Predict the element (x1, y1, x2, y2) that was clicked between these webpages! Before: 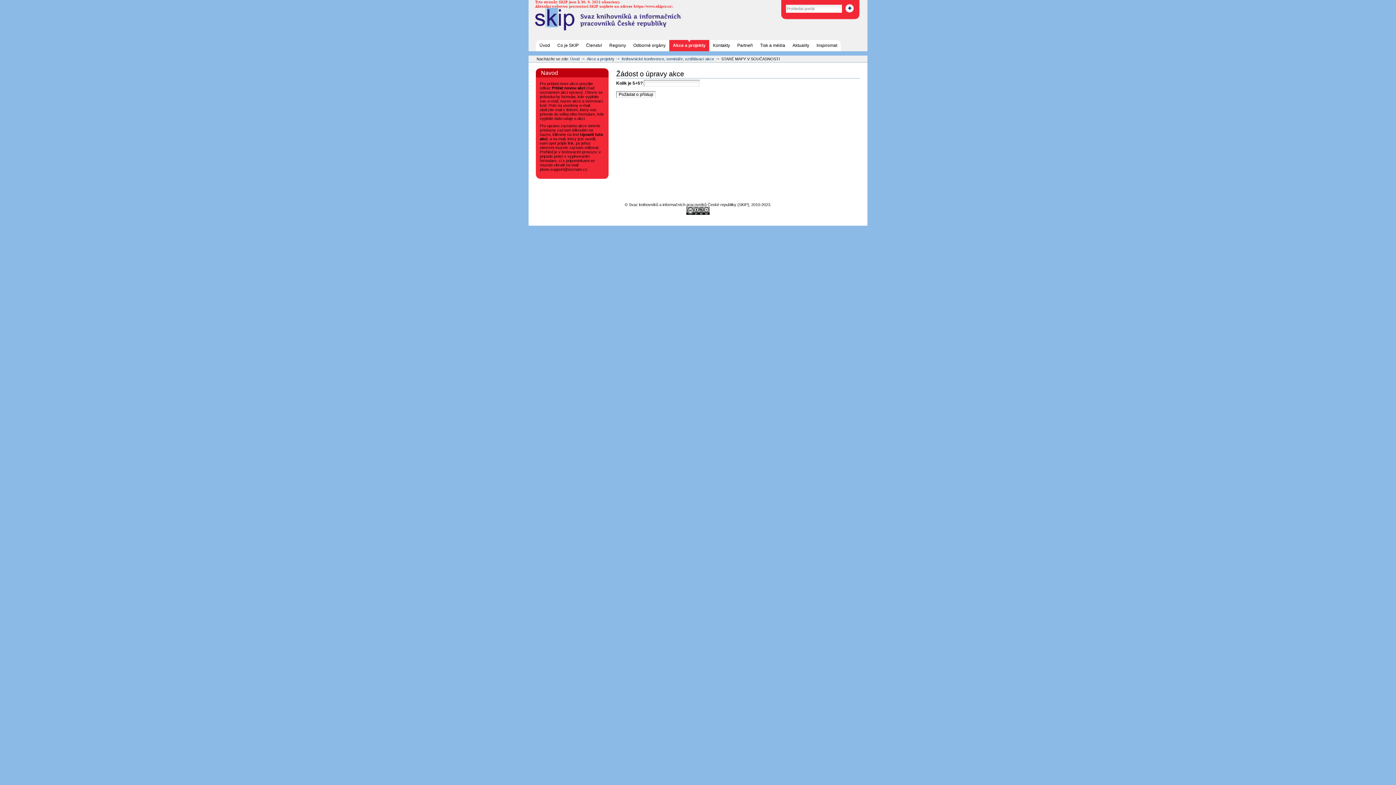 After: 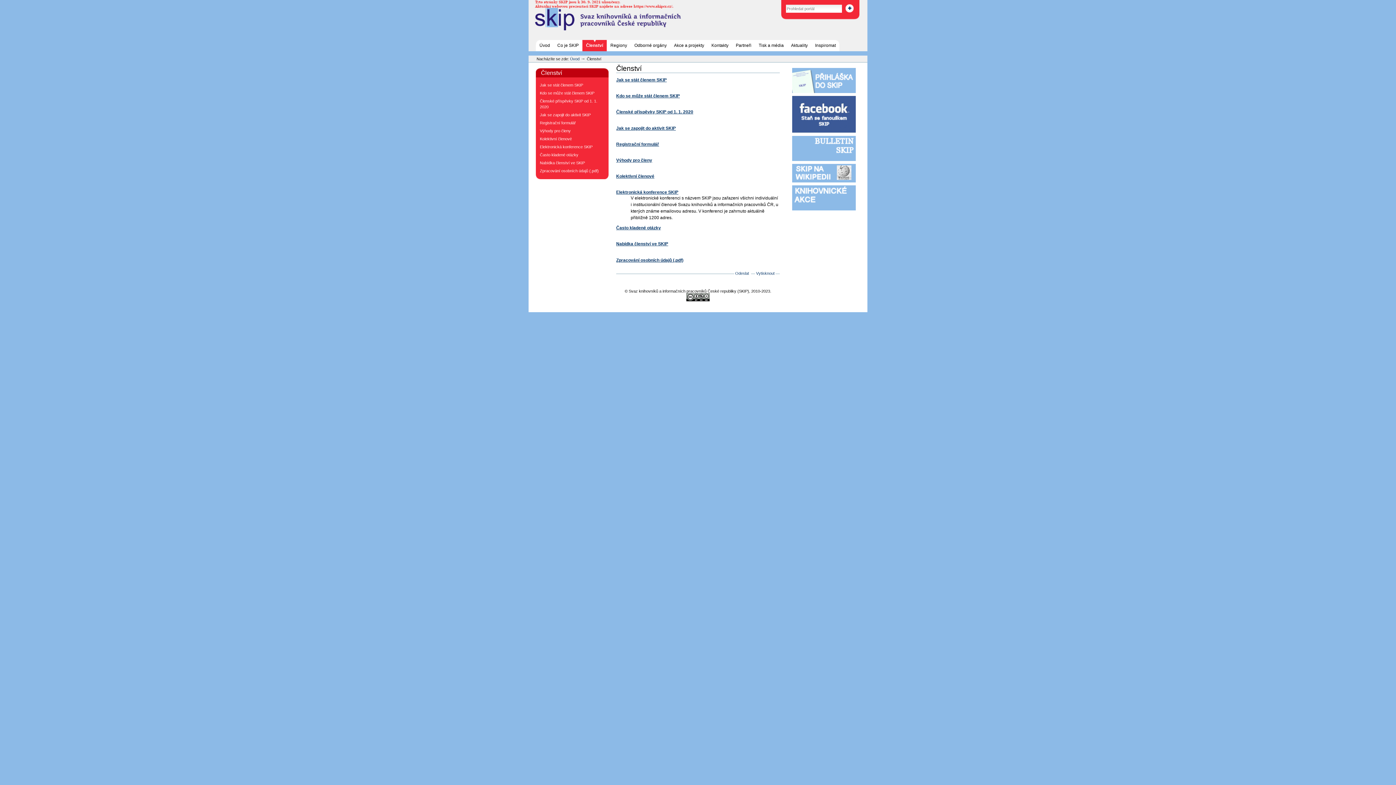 Action: label: Členství bbox: (582, 40, 605, 50)